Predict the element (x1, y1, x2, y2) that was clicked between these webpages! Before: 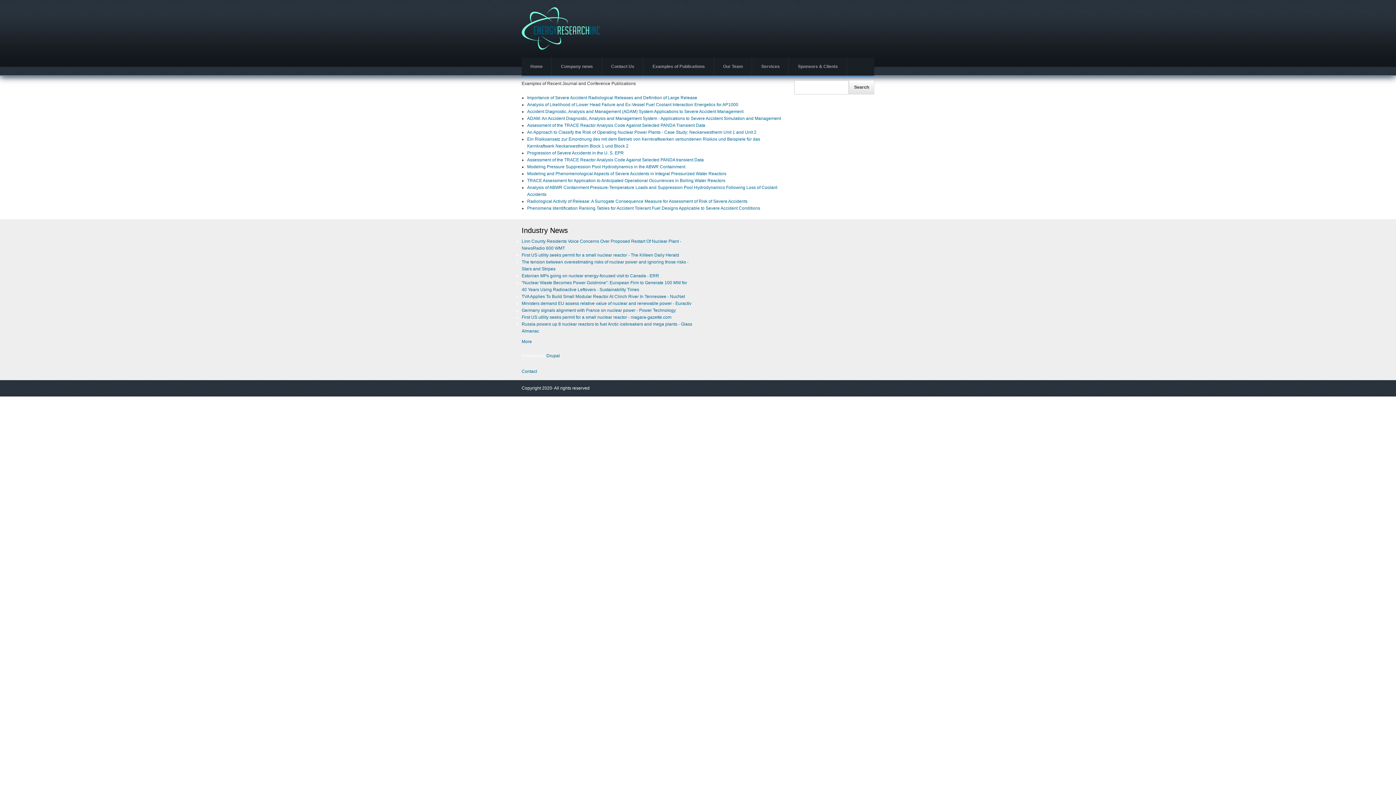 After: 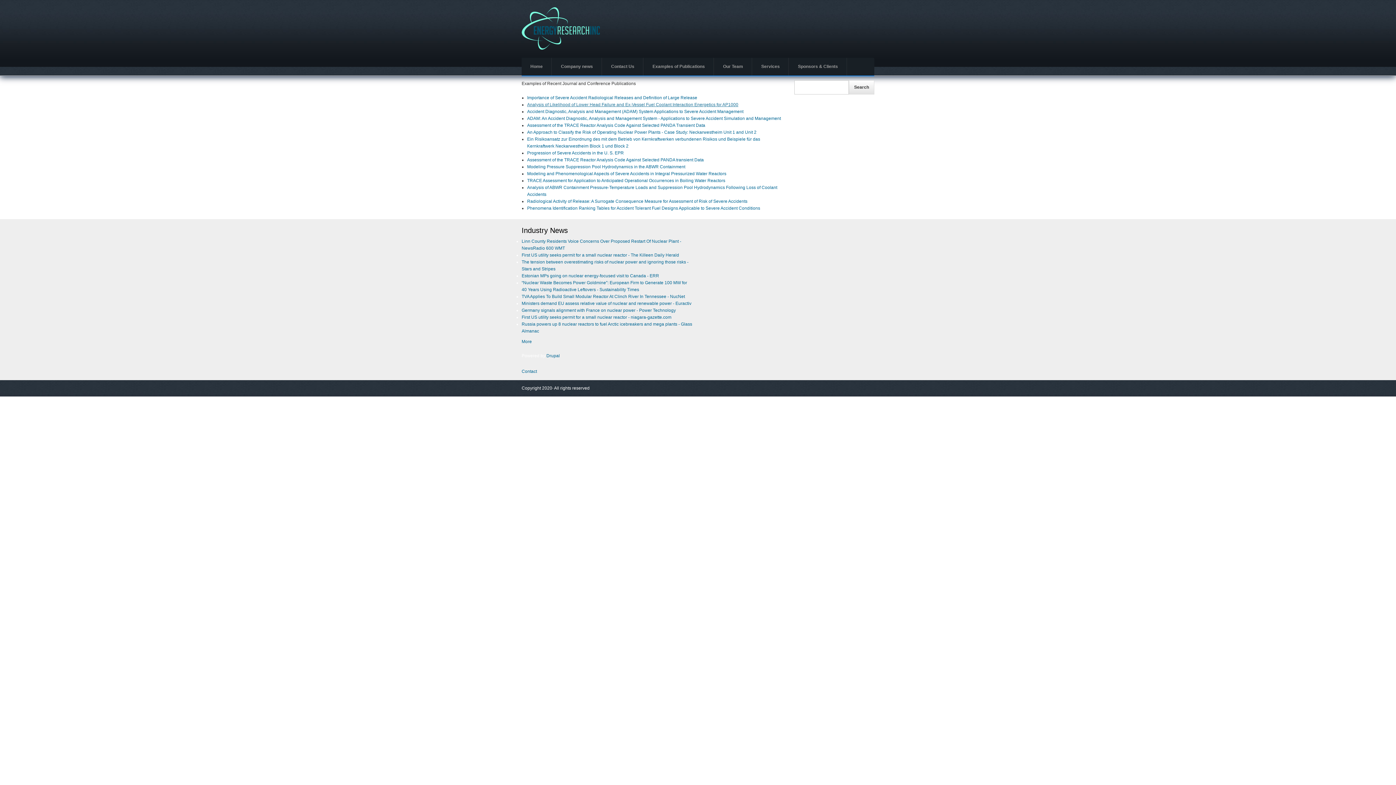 Action: bbox: (527, 102, 738, 107) label: Analysis of Likelihood of Lower Head Failure and Ex-Vessel Fuel Coolant Interaction Energetics for AP1000